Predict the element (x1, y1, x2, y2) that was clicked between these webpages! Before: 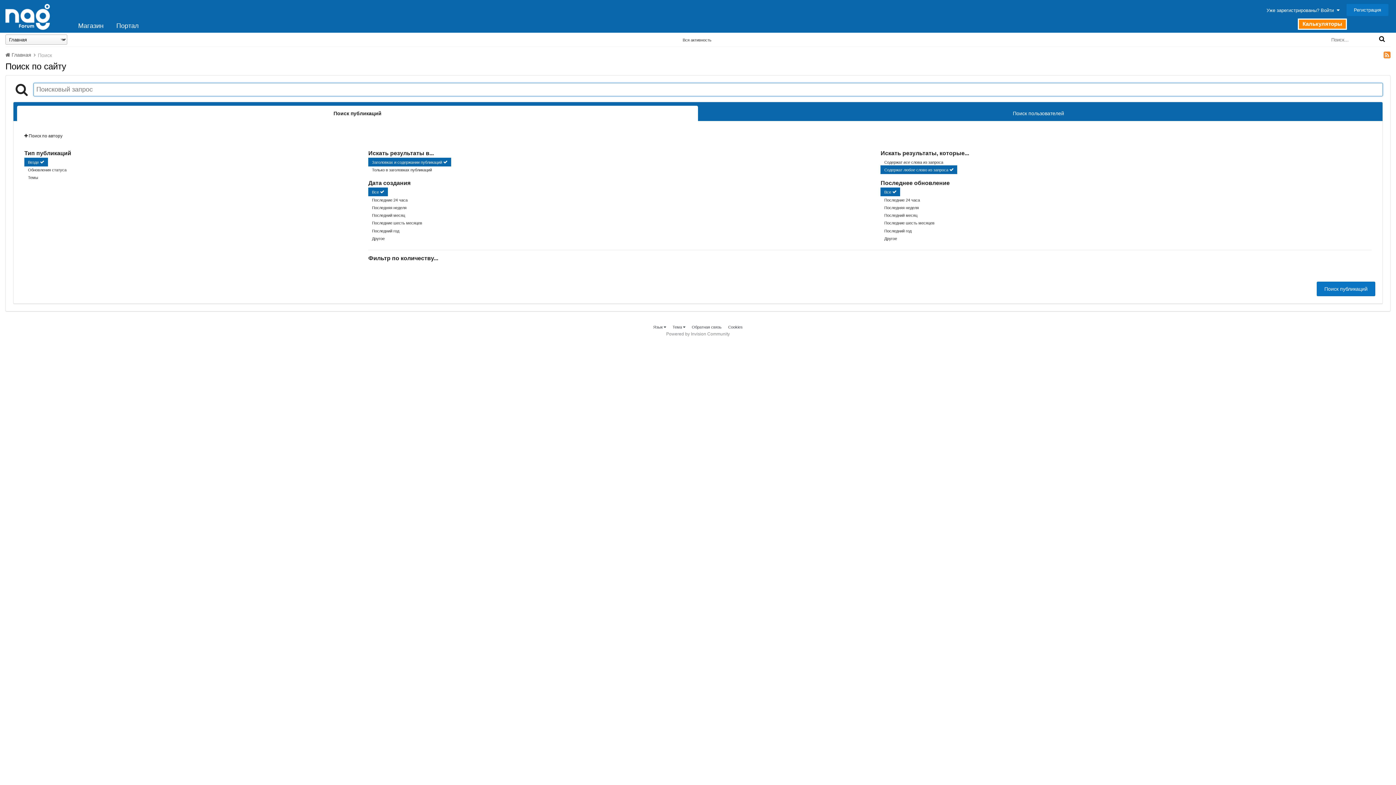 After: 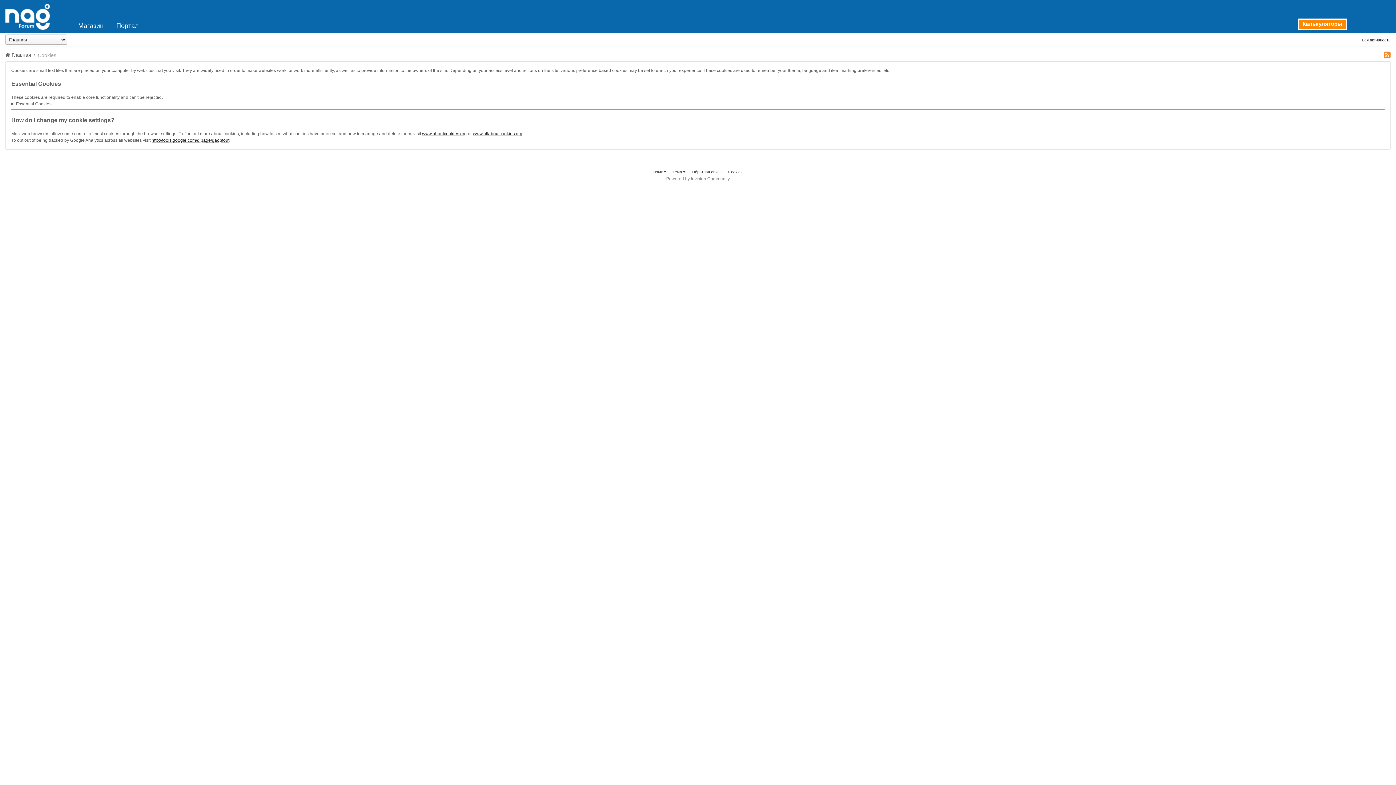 Action: bbox: (728, 325, 742, 329) label: Cookies